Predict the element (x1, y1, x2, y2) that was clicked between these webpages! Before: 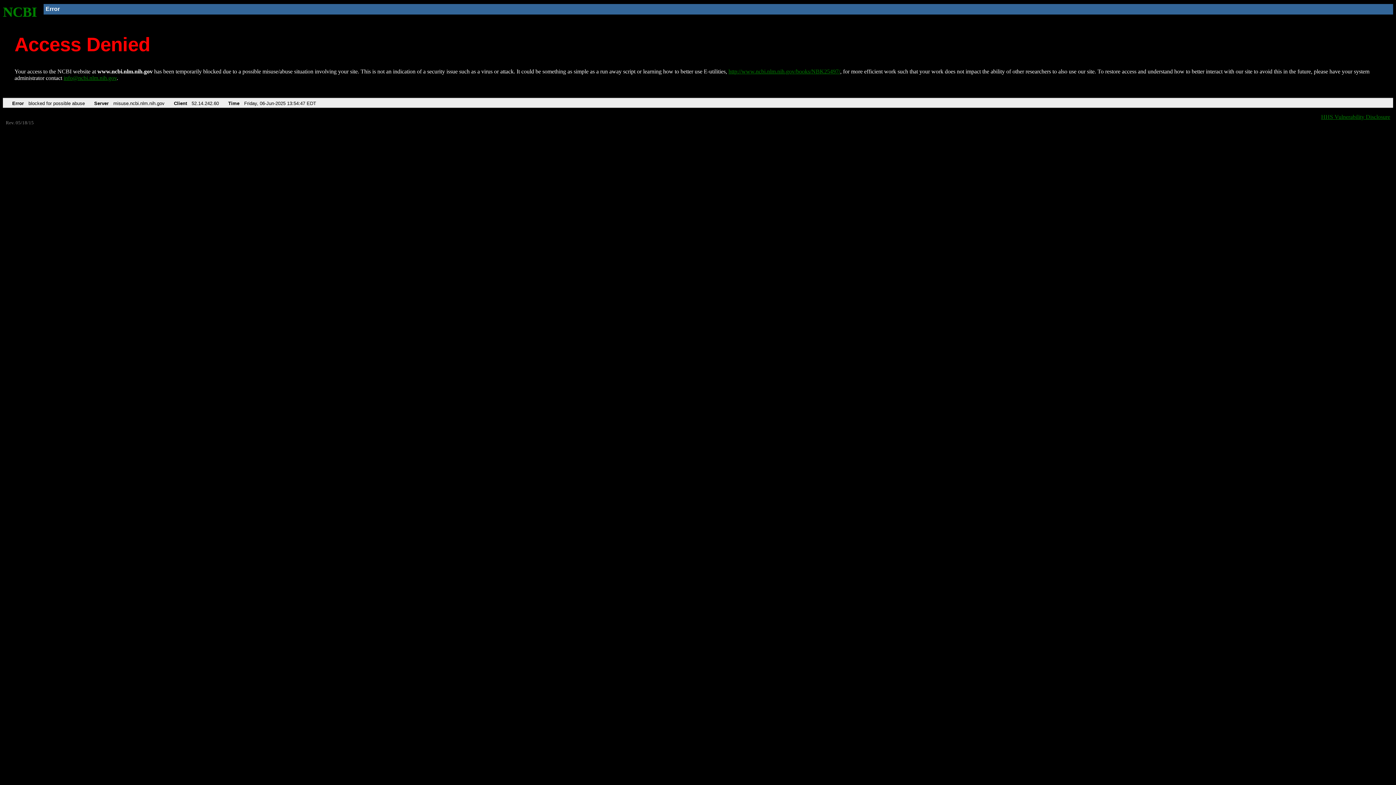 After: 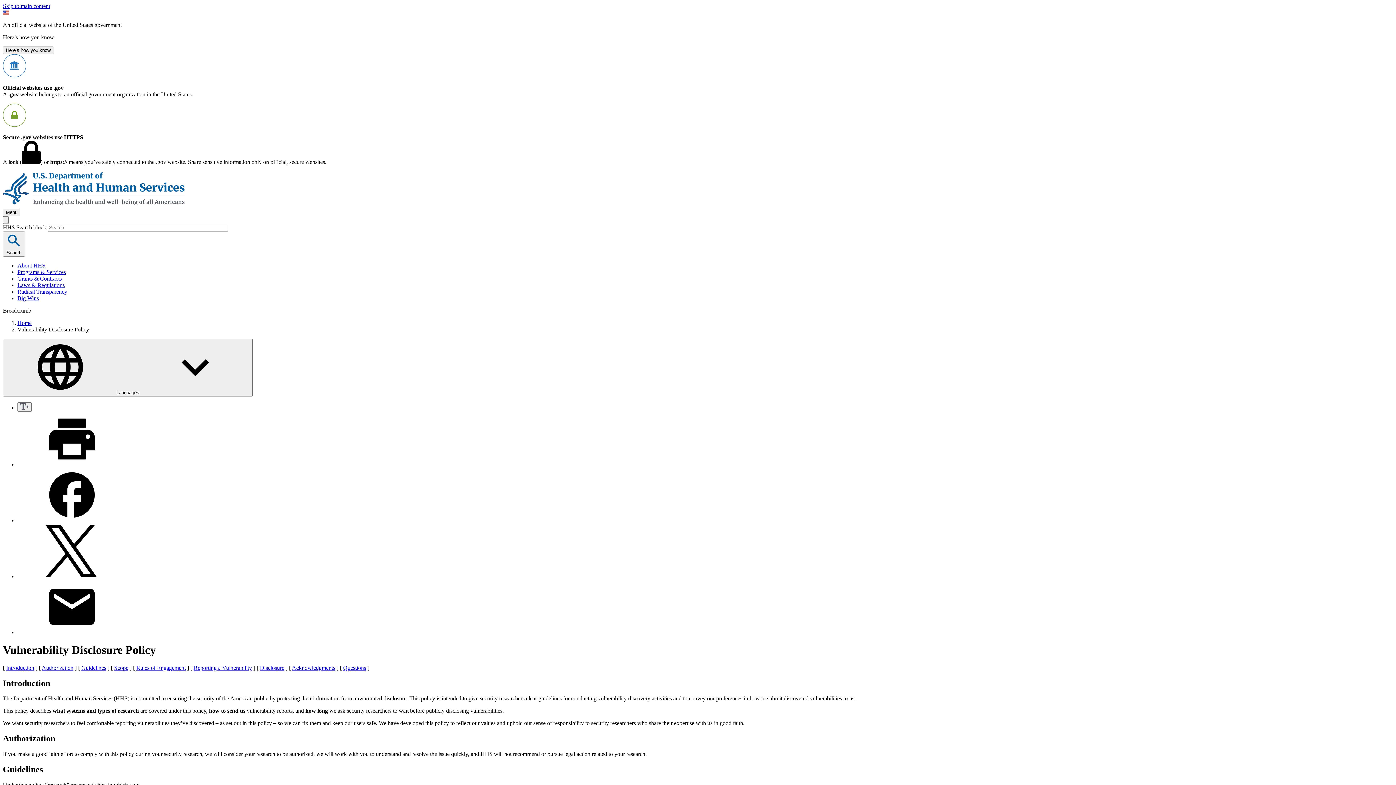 Action: label: HHS Vulnerability Disclosure bbox: (1321, 113, 1390, 119)